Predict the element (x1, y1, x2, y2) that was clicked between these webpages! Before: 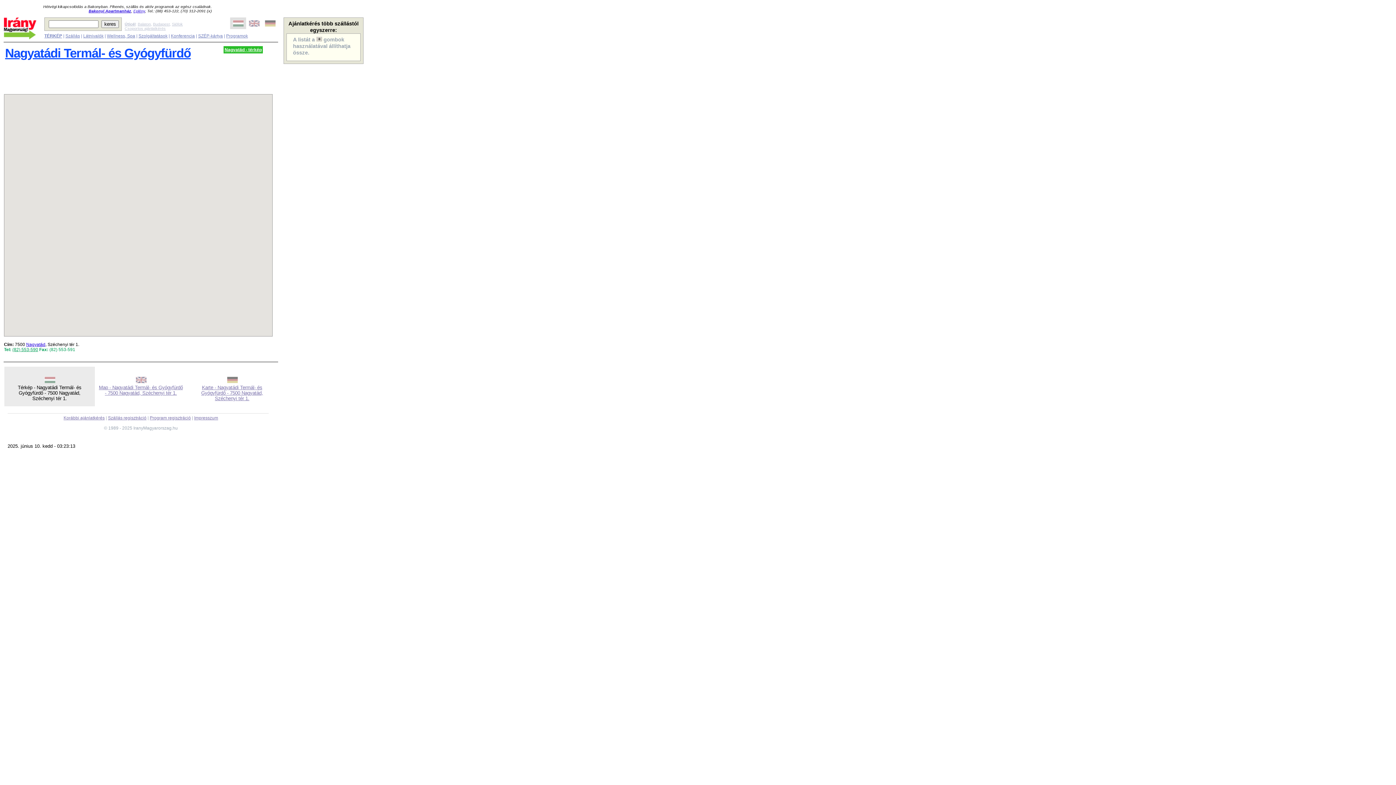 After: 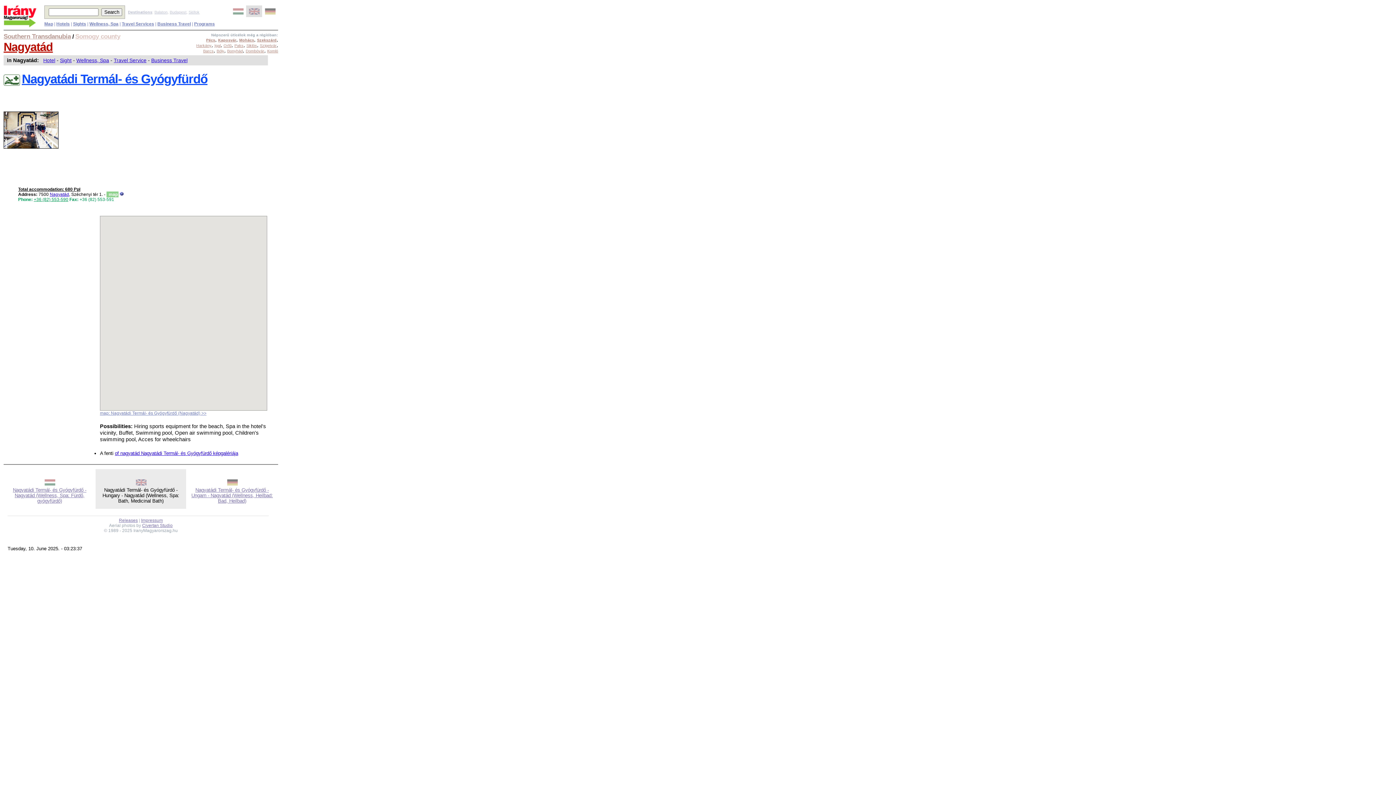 Action: bbox: (135, 378, 146, 384)